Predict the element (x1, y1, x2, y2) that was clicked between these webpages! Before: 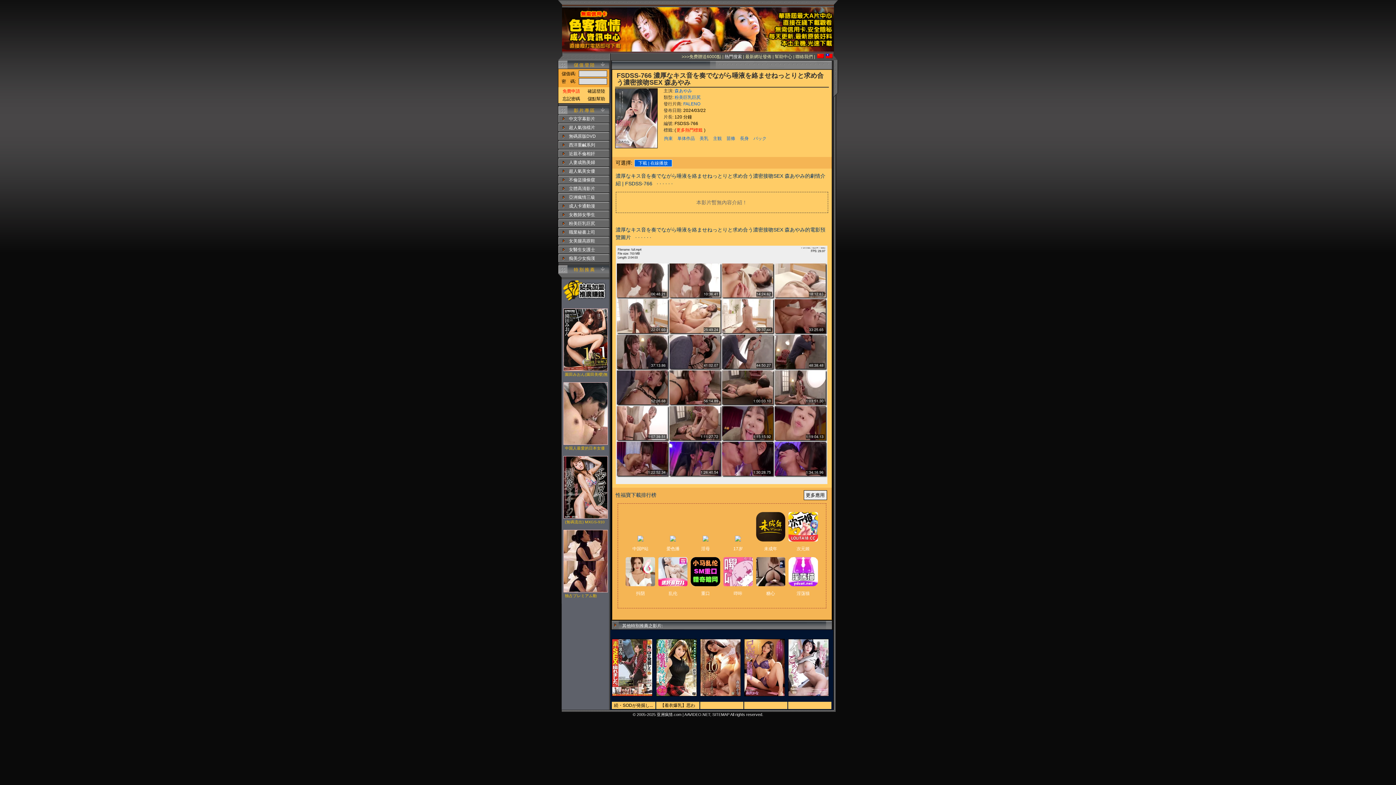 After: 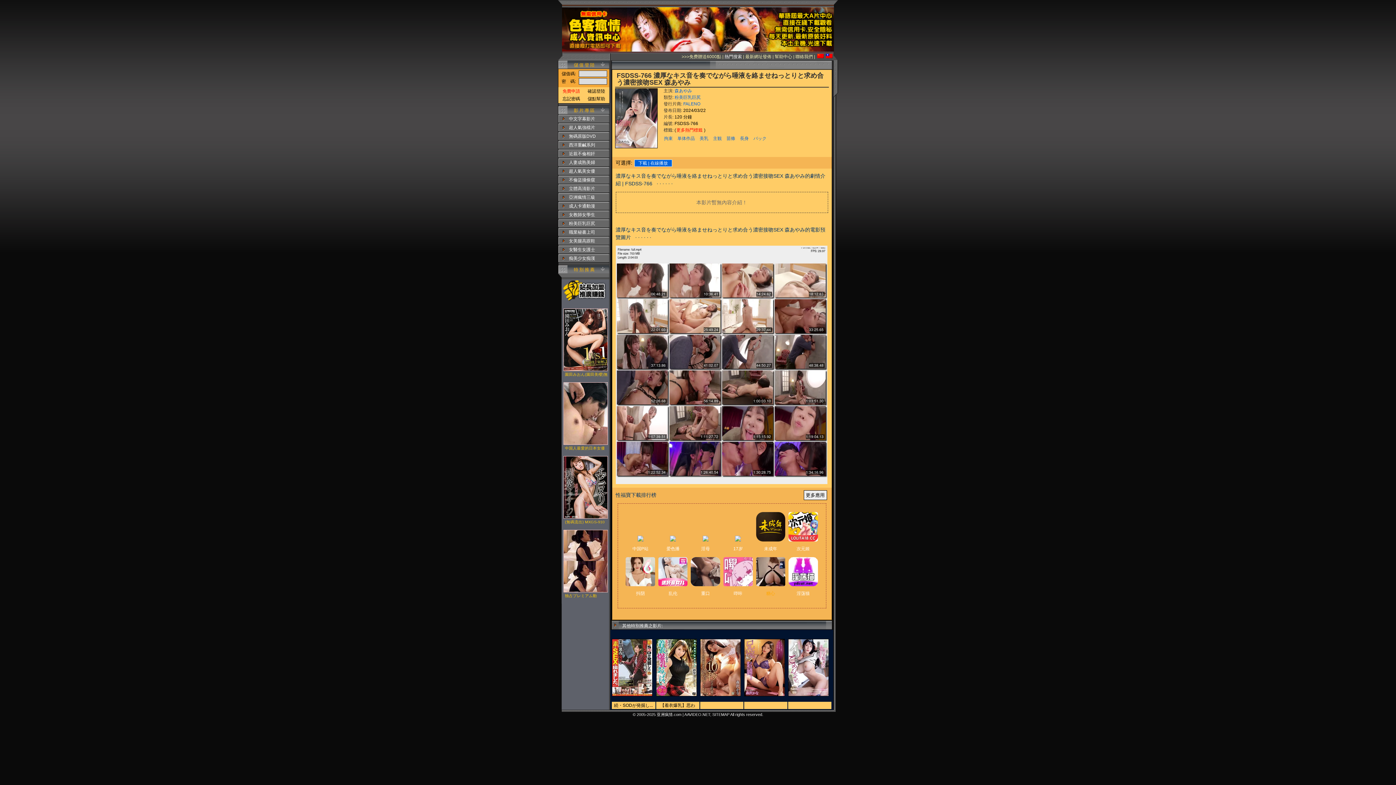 Action: label: 糖心 bbox: (755, 557, 786, 596)